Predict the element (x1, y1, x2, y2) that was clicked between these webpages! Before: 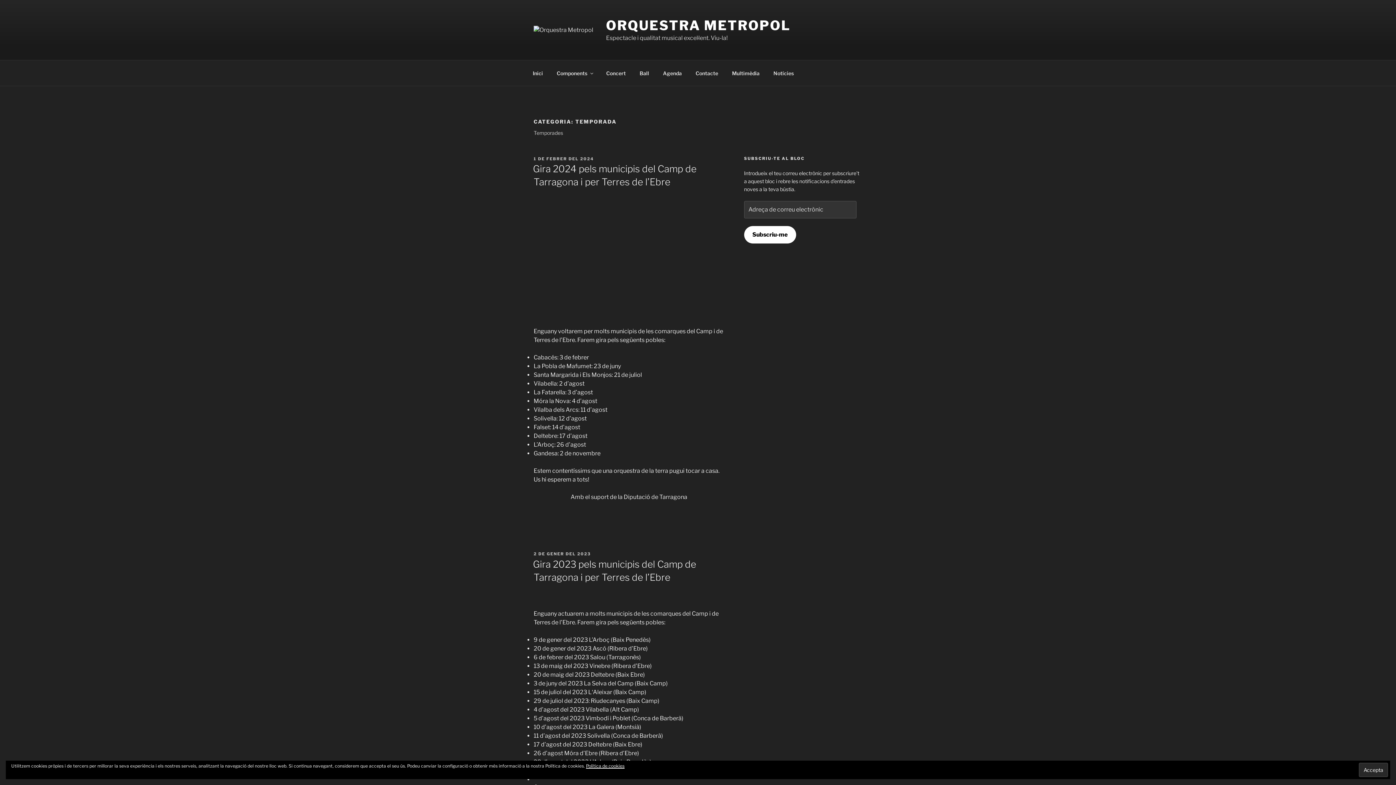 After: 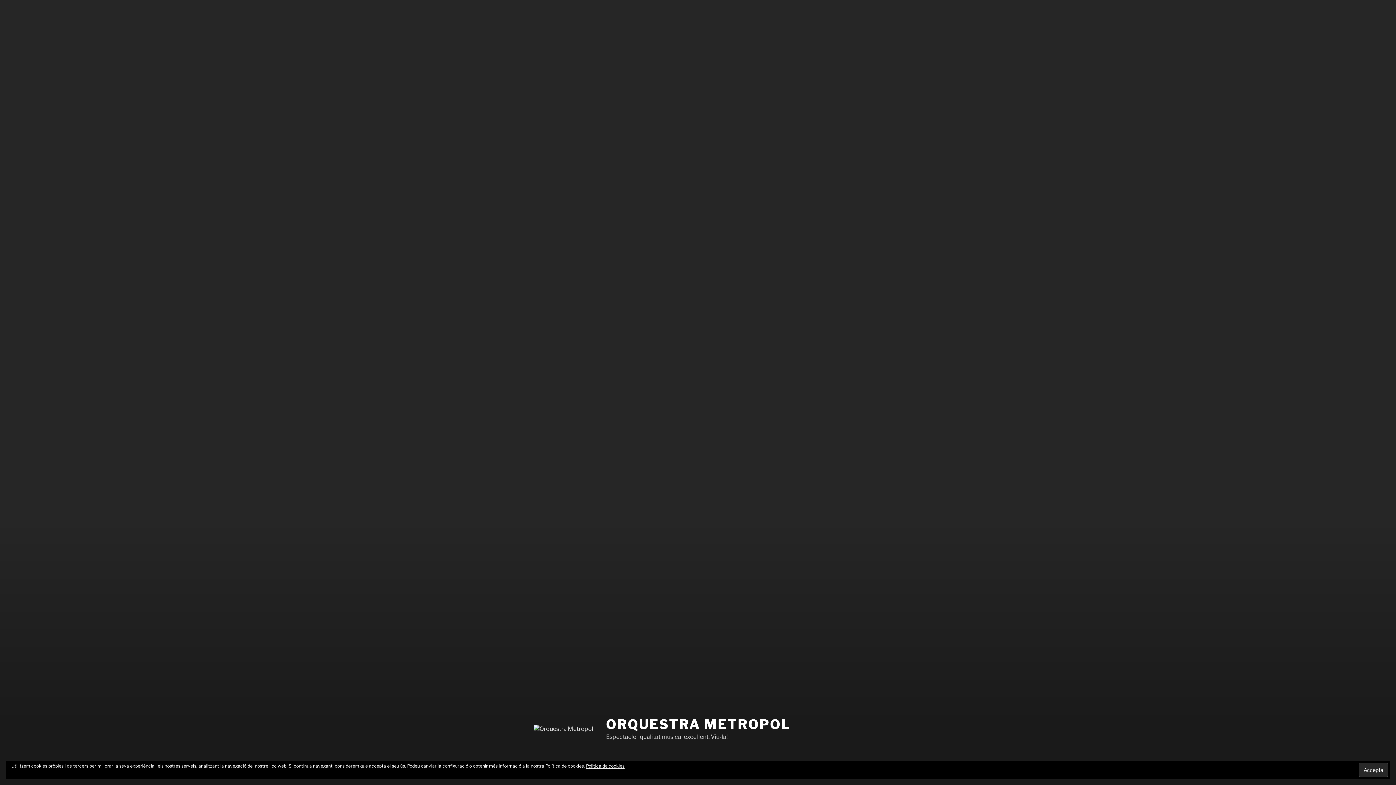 Action: bbox: (606, 17, 790, 33) label: ORQUESTRA METROPOL